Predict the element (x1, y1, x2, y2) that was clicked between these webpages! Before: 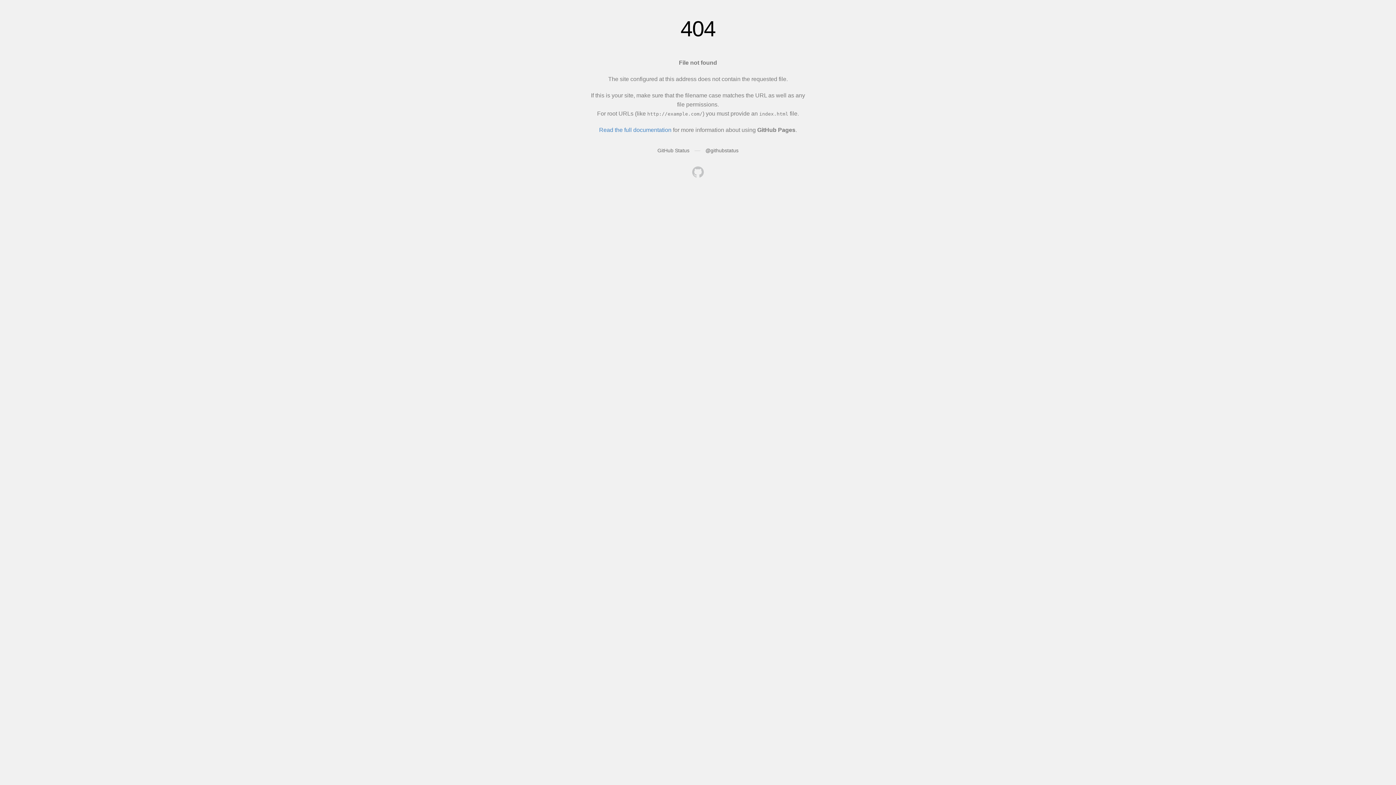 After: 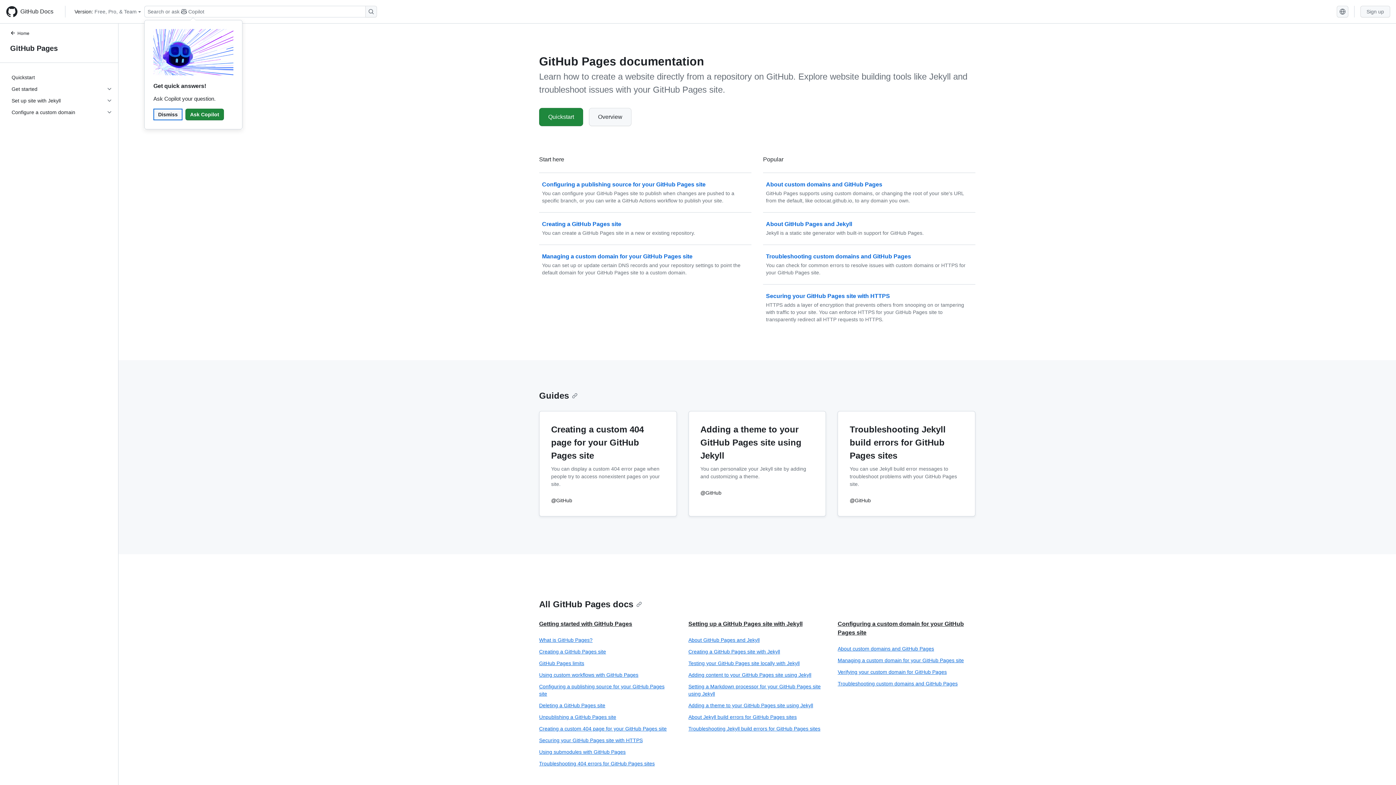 Action: bbox: (599, 126, 671, 133) label: Read the full documentation